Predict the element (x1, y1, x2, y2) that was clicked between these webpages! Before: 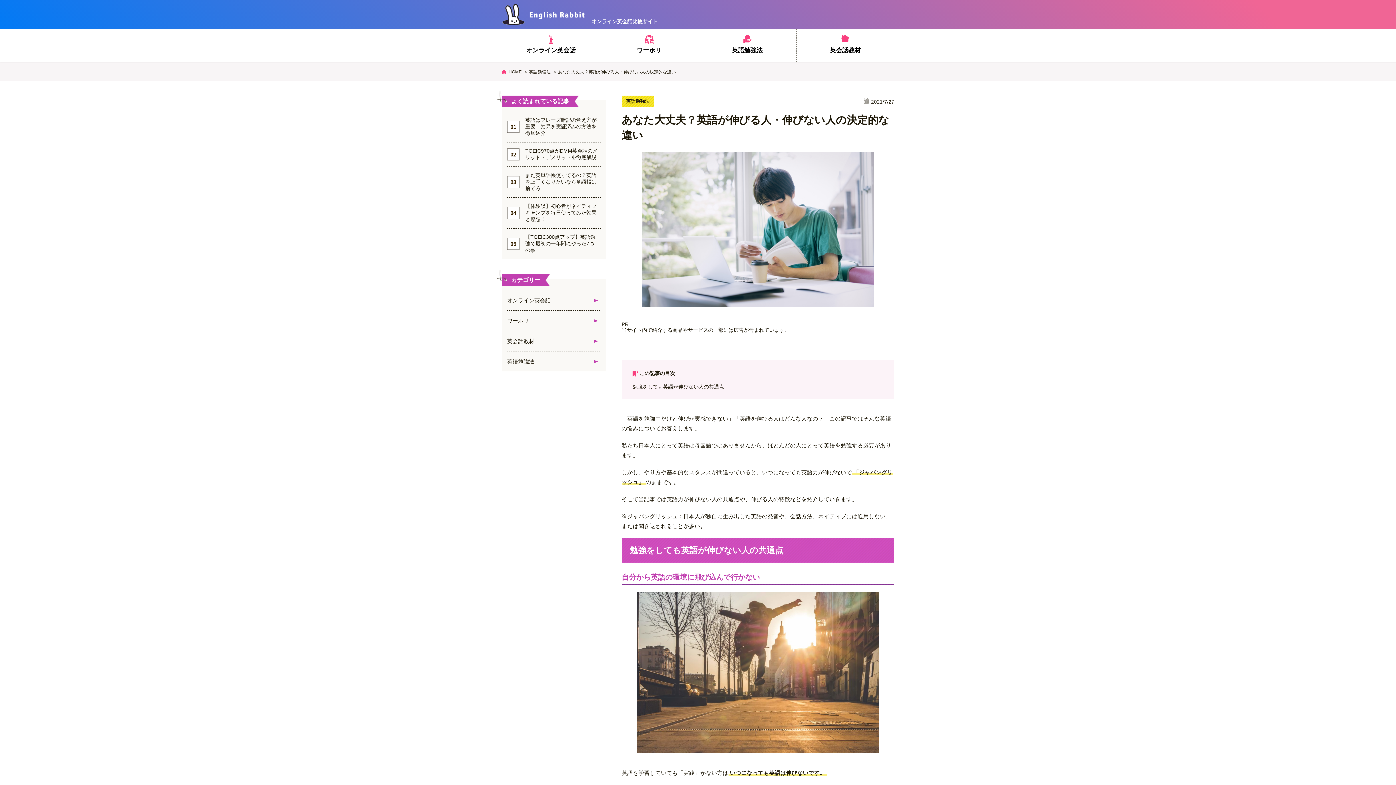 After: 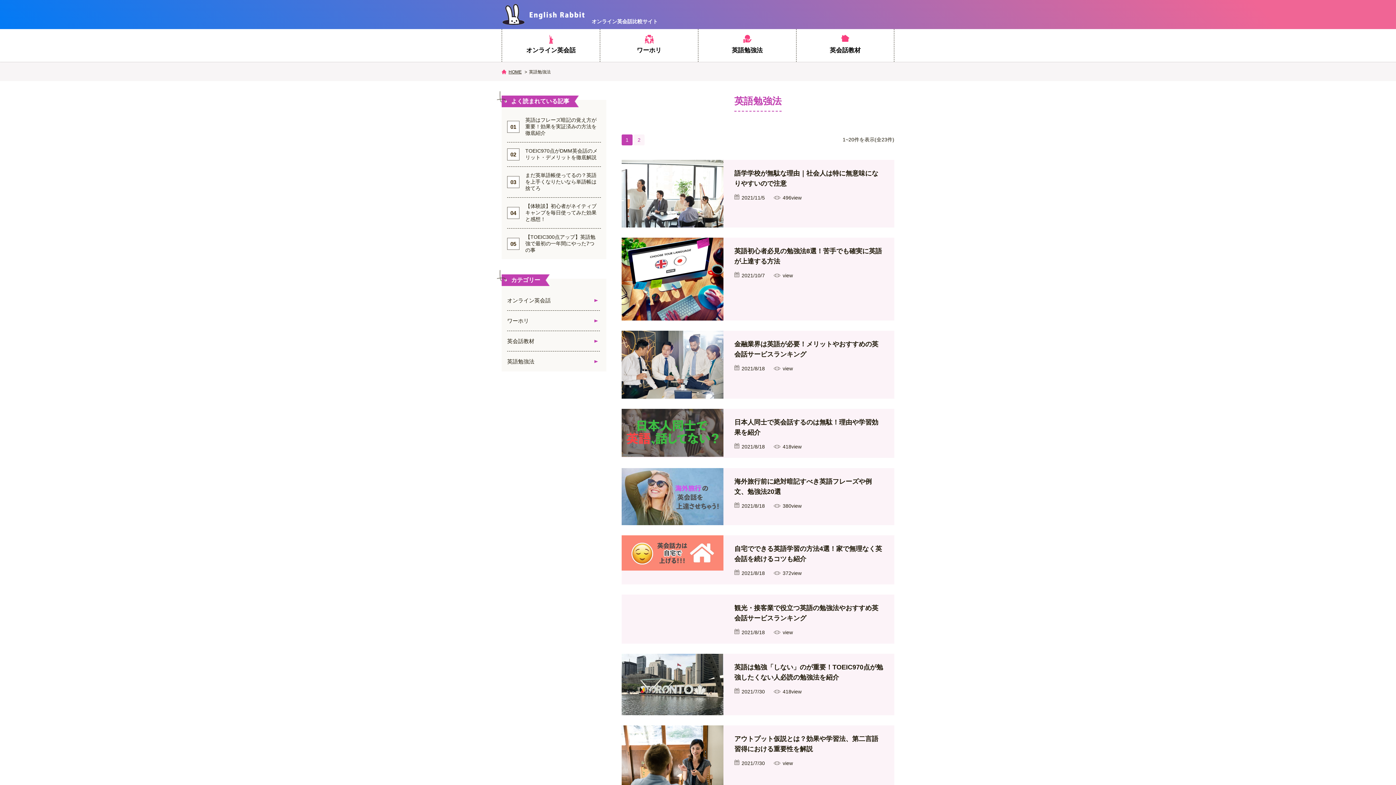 Action: label: 英語勉強法 bbox: (507, 351, 600, 371)